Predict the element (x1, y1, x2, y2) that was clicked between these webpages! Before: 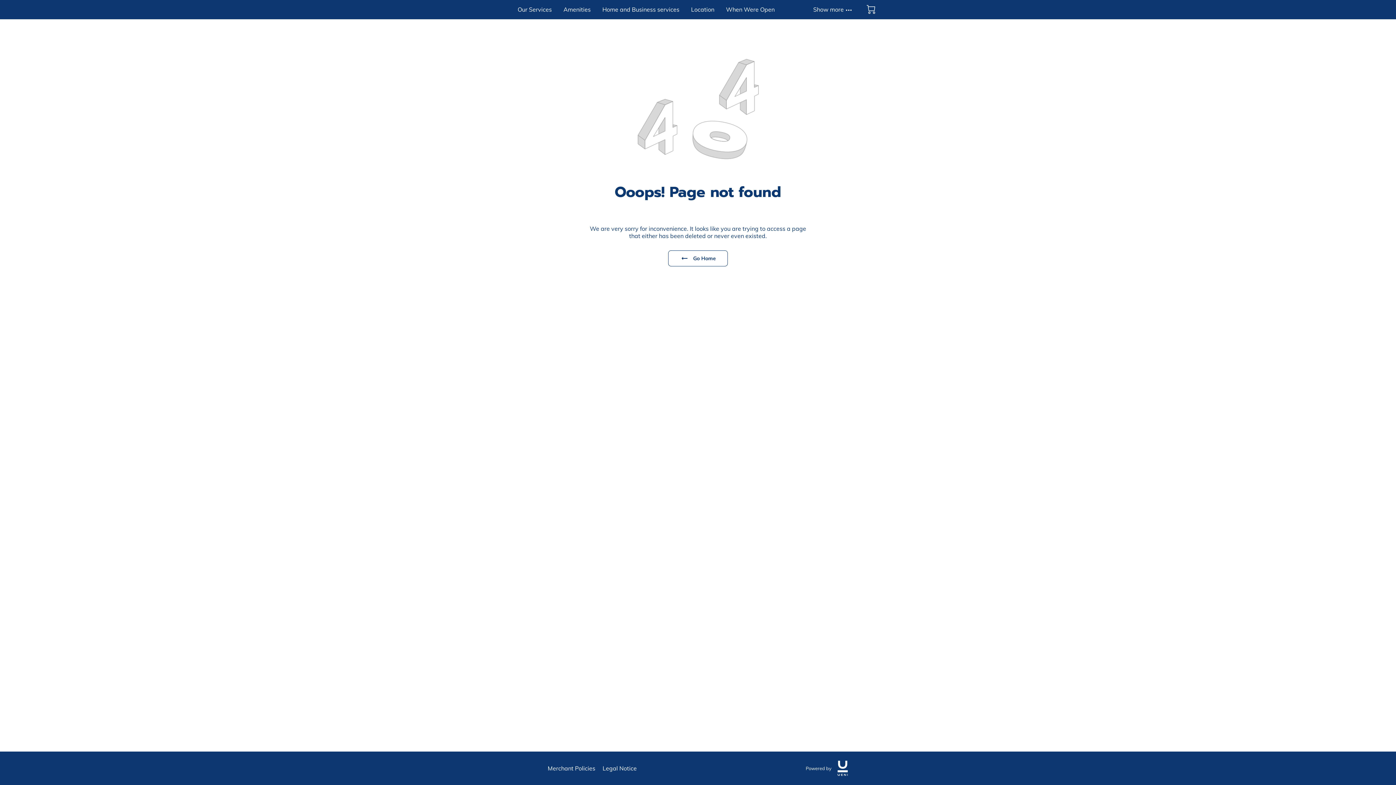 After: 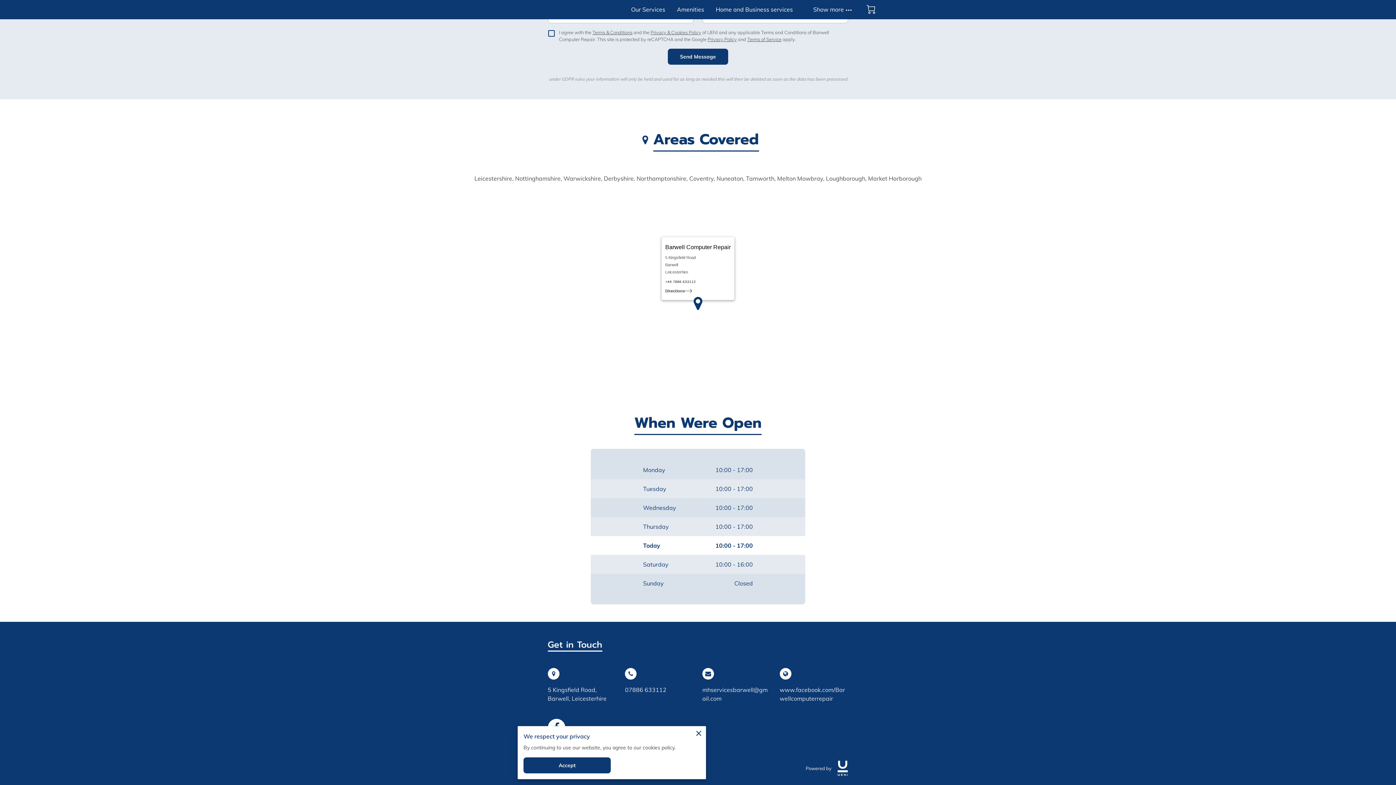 Action: bbox: (726, 0, 774, 19) label: When Were Open